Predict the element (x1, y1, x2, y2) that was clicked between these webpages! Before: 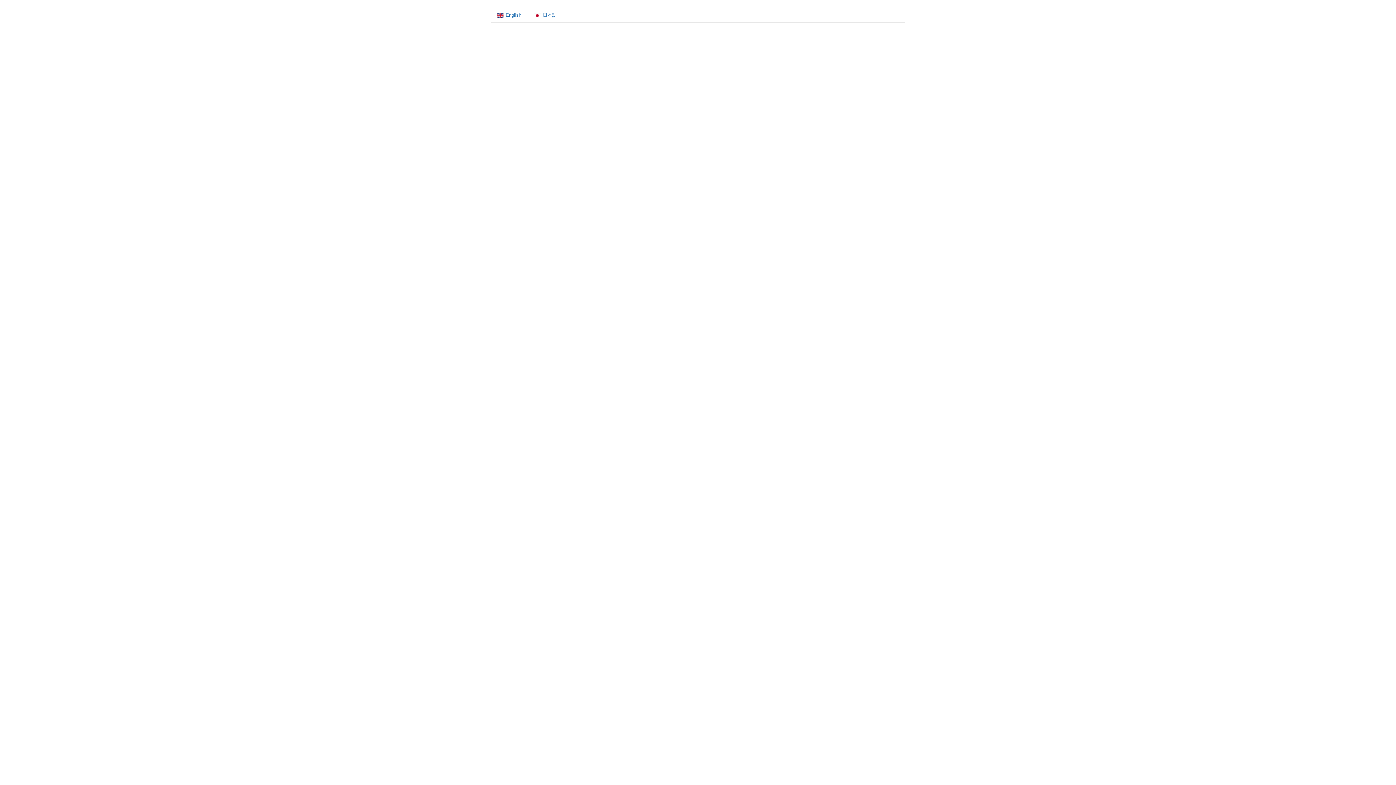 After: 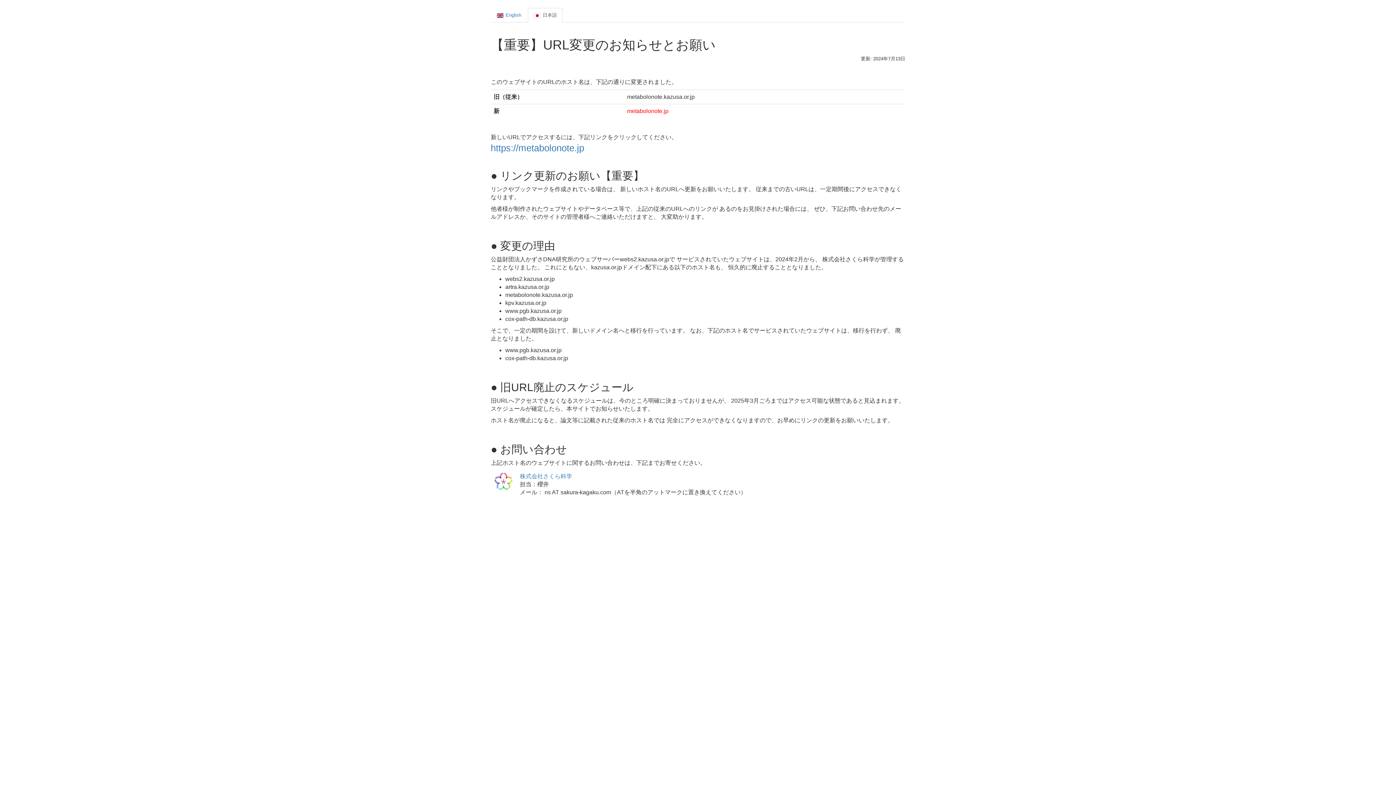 Action: label: 日本語 bbox: (528, 8, 562, 22)